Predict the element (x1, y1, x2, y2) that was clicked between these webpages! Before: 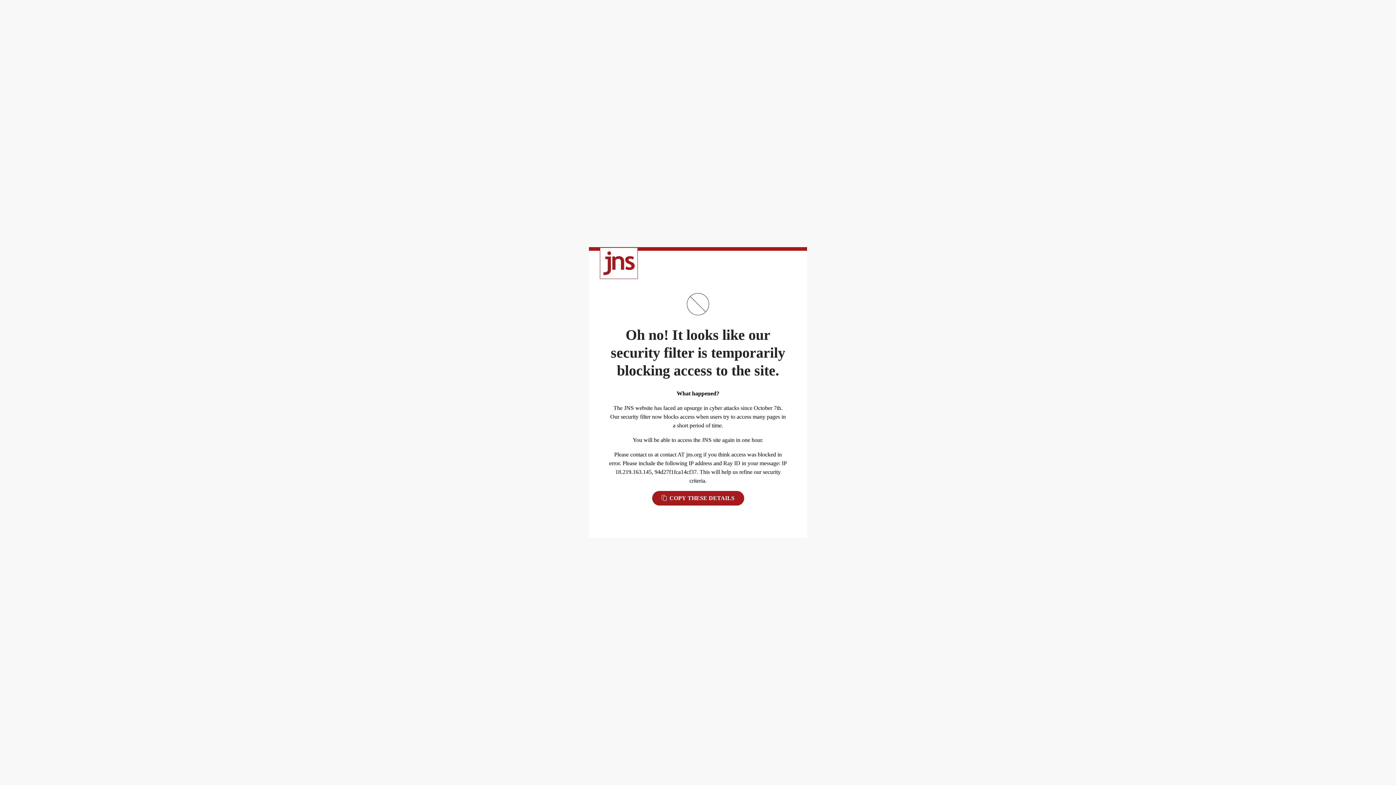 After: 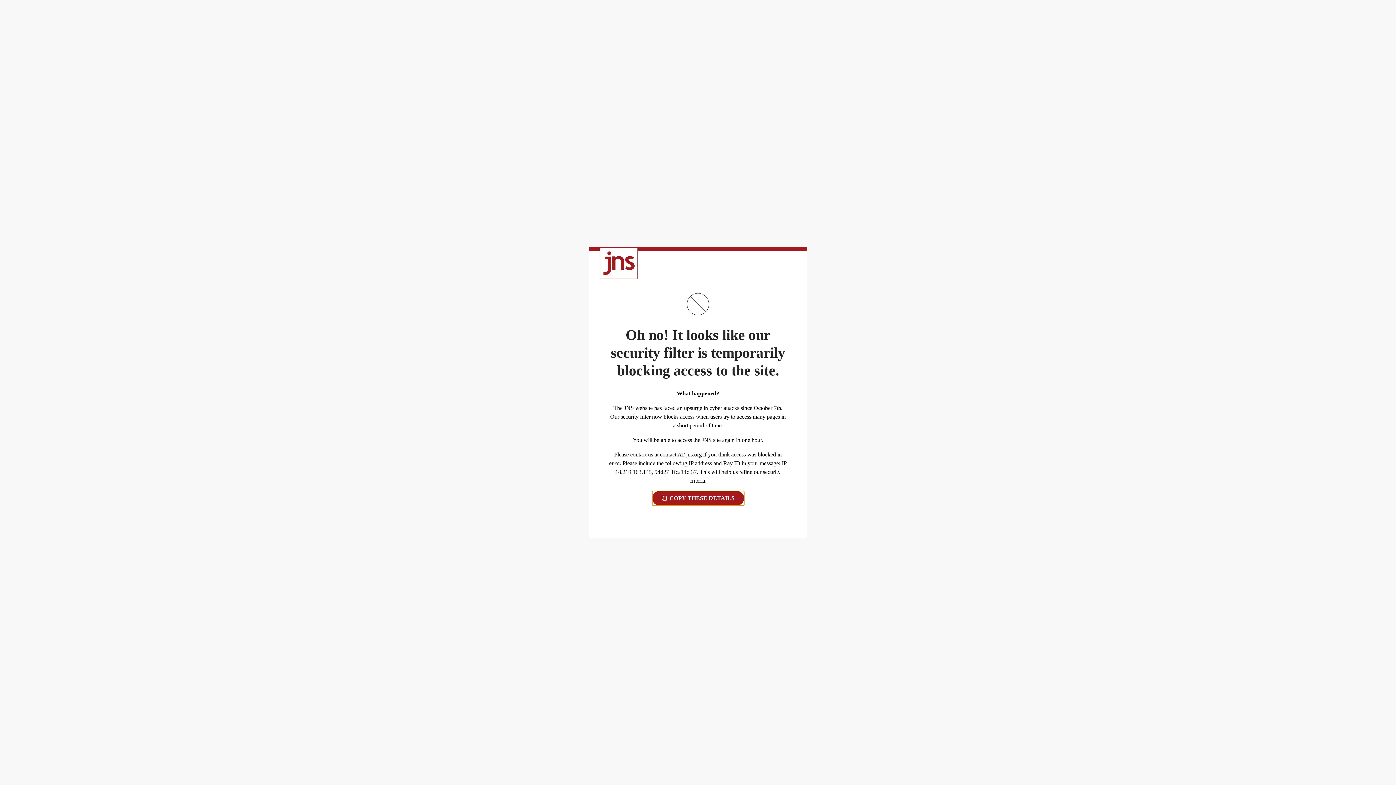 Action: label:  COPY THESE DETAILS bbox: (652, 491, 744, 505)